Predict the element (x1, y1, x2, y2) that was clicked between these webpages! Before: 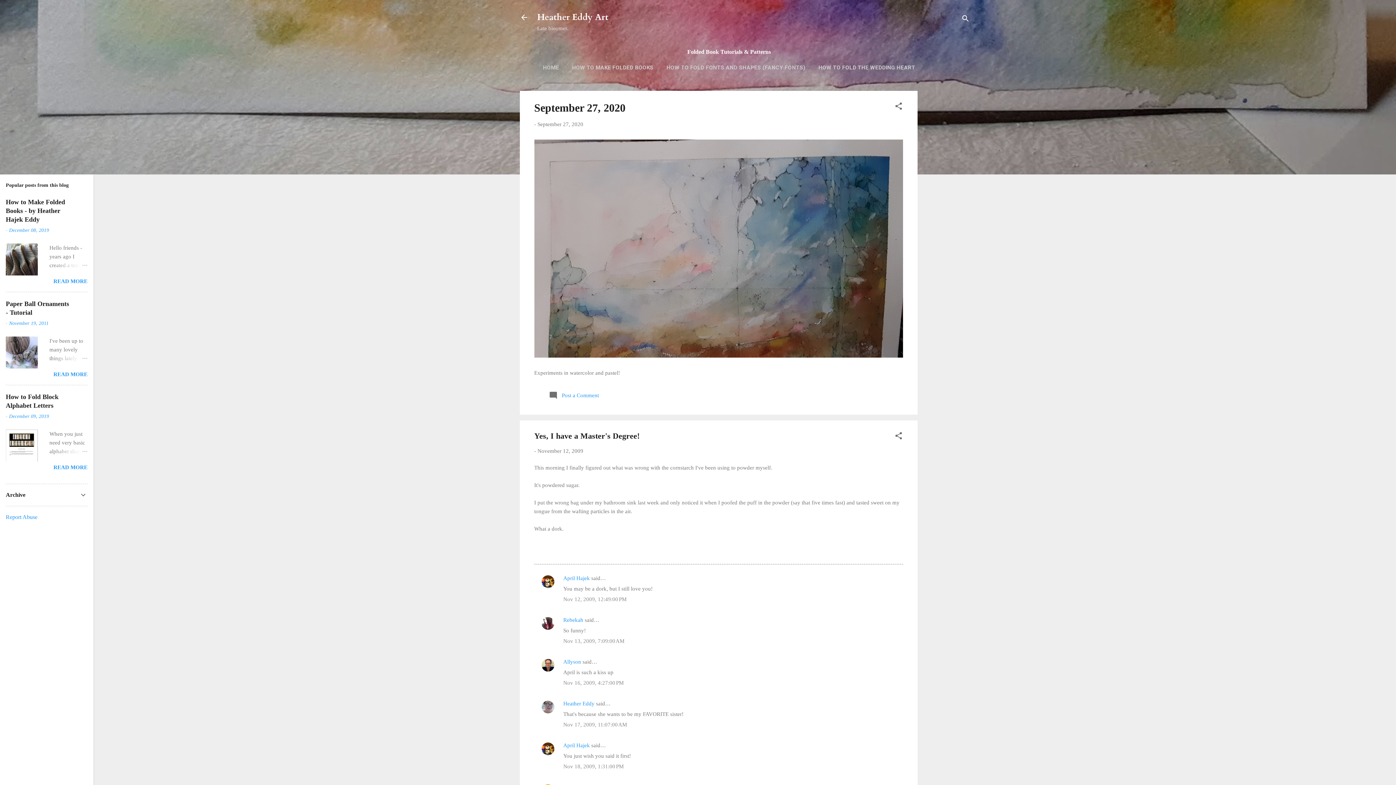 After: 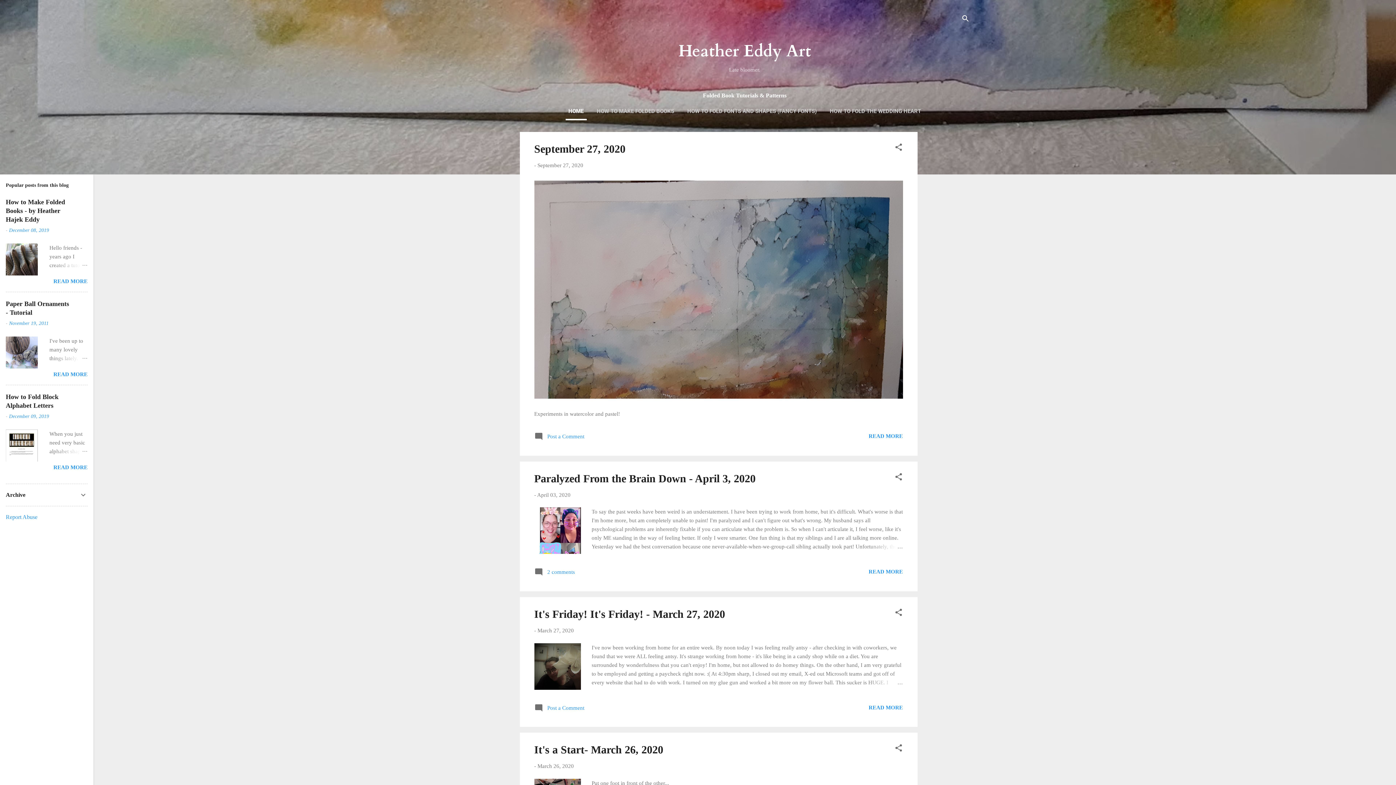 Action: bbox: (537, 11, 608, 23) label: Heather Eddy Art